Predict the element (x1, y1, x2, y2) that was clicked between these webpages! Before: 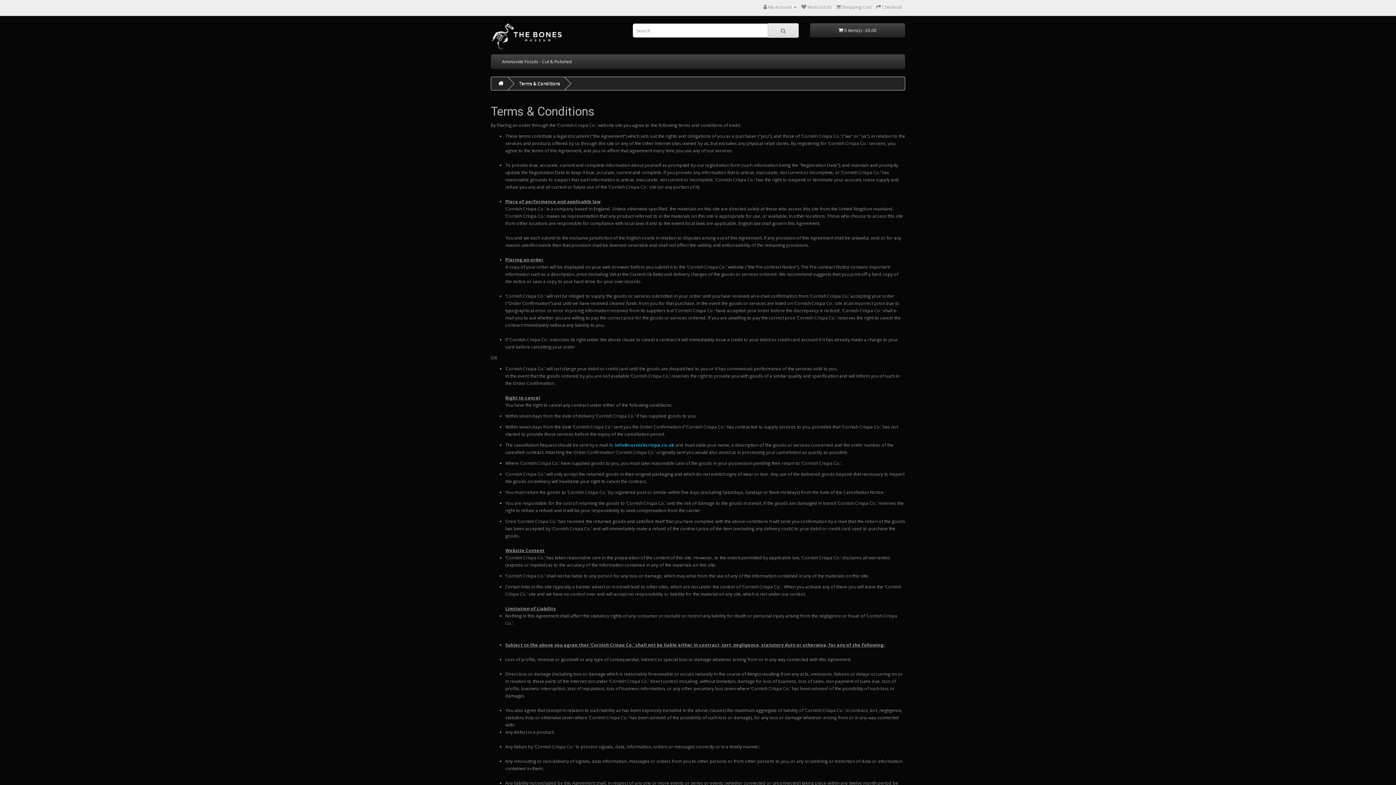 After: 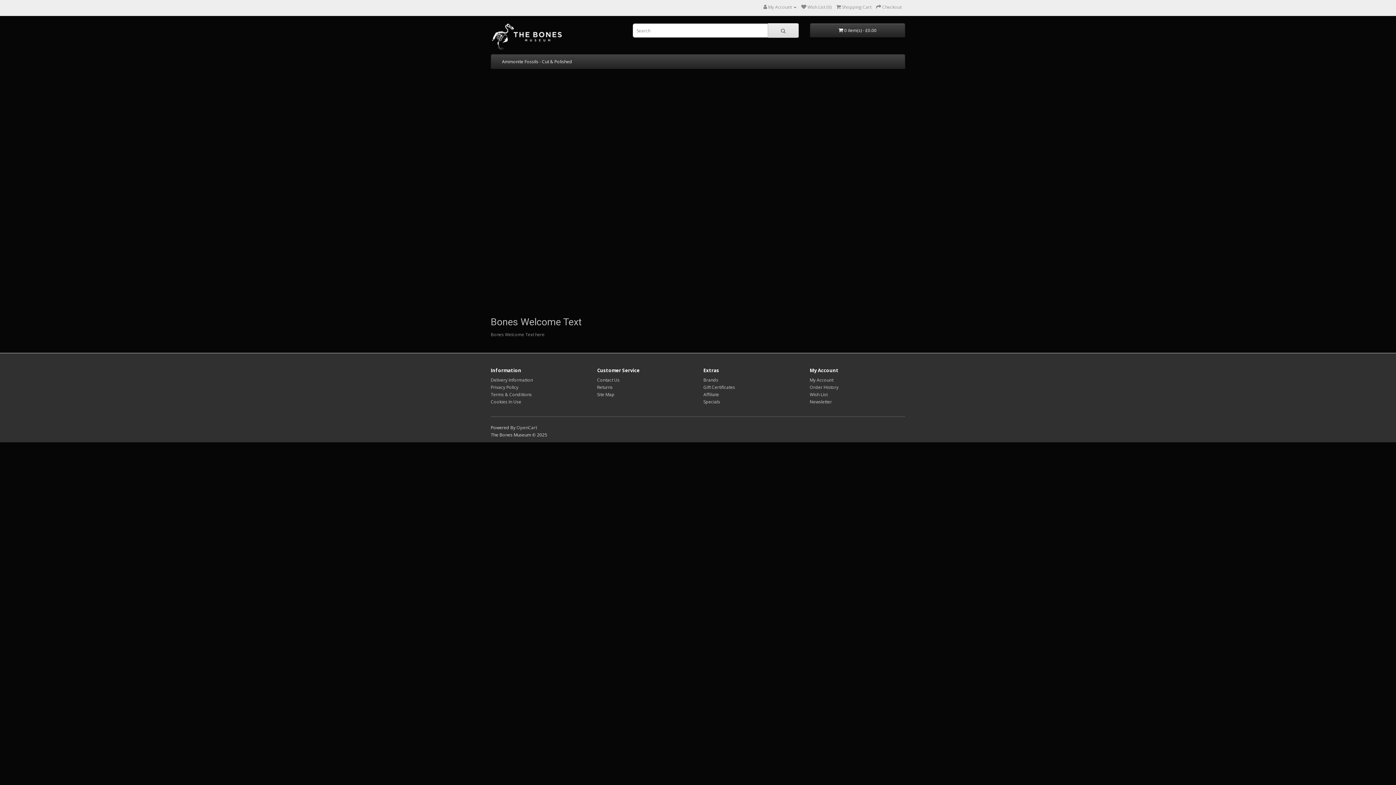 Action: bbox: (490, 23, 621, 50)